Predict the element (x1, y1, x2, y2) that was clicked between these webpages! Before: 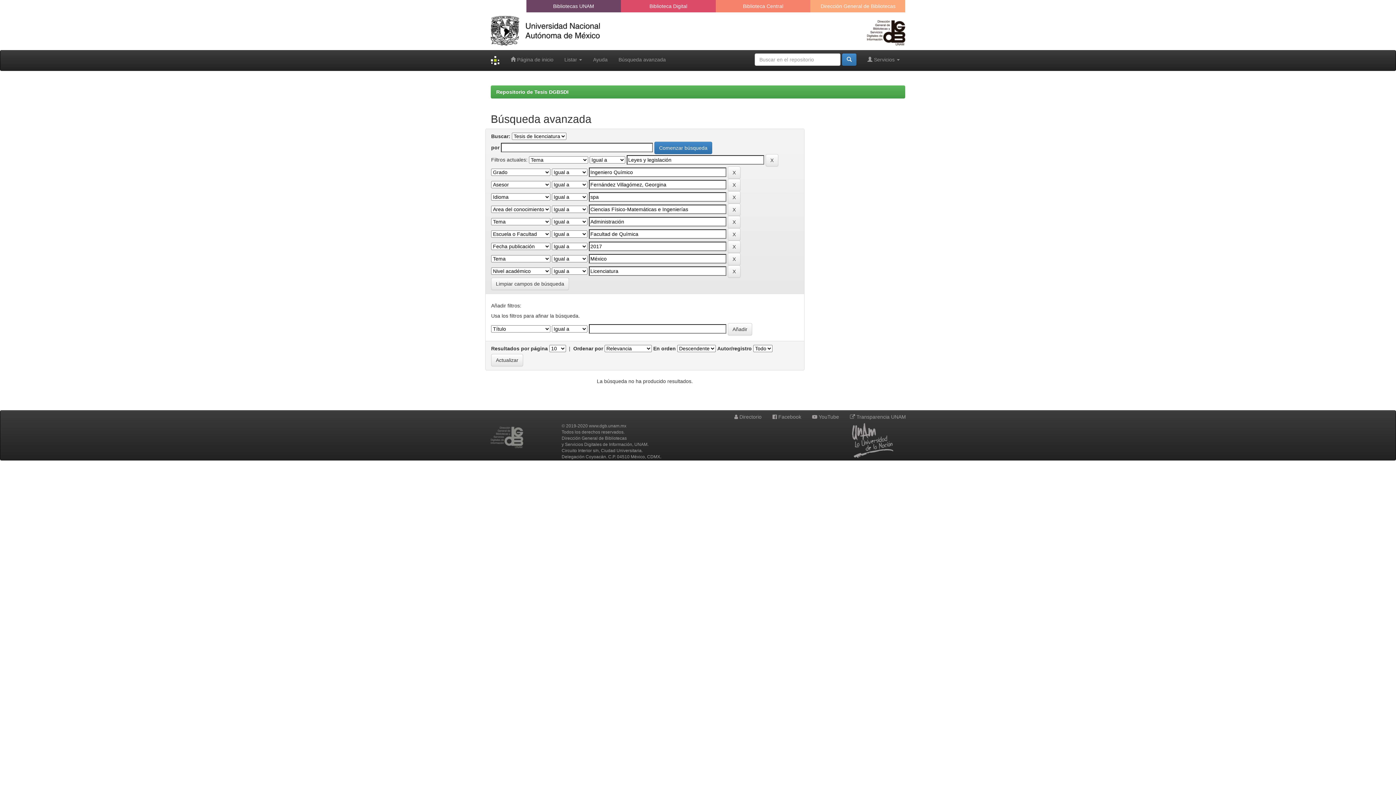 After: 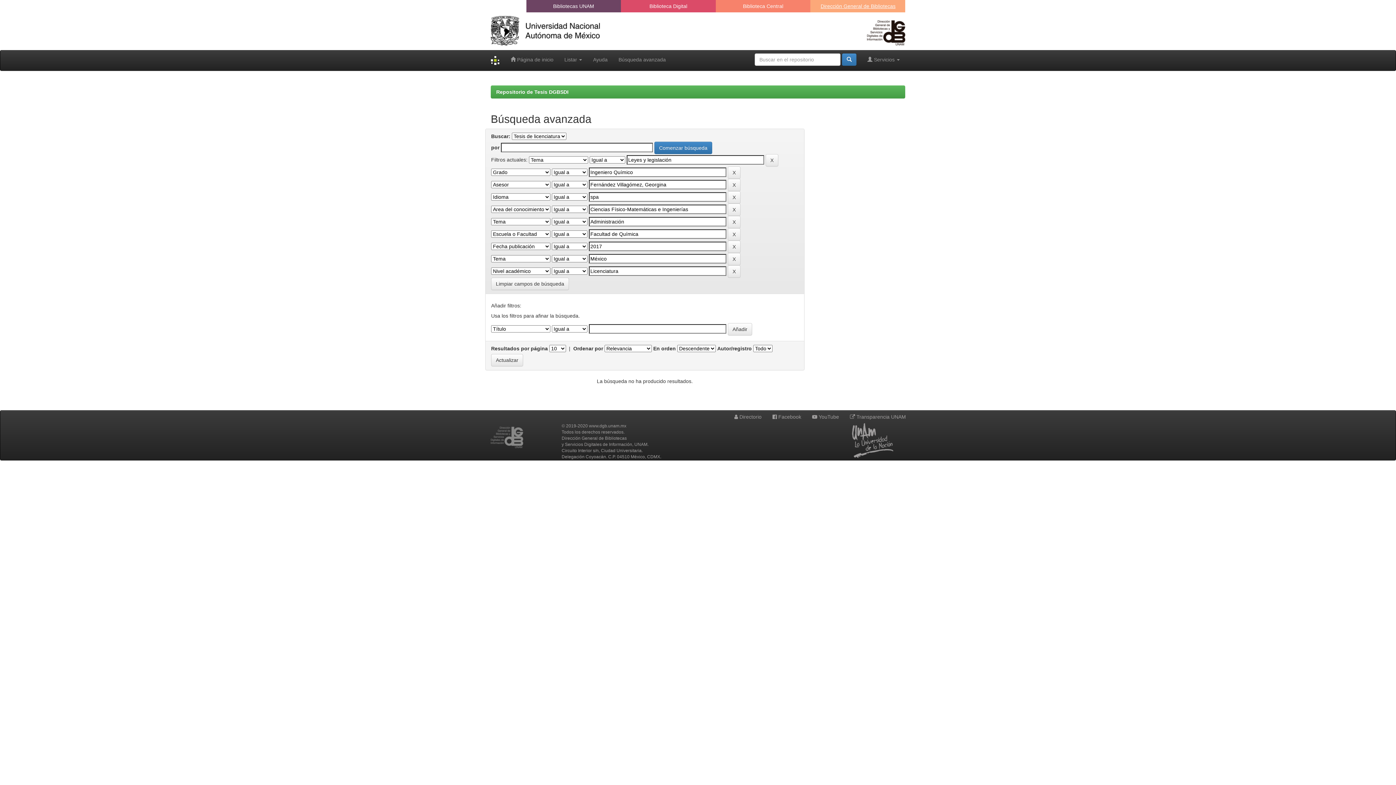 Action: label: Dirección General de Bibliotecas bbox: (820, 3, 895, 9)